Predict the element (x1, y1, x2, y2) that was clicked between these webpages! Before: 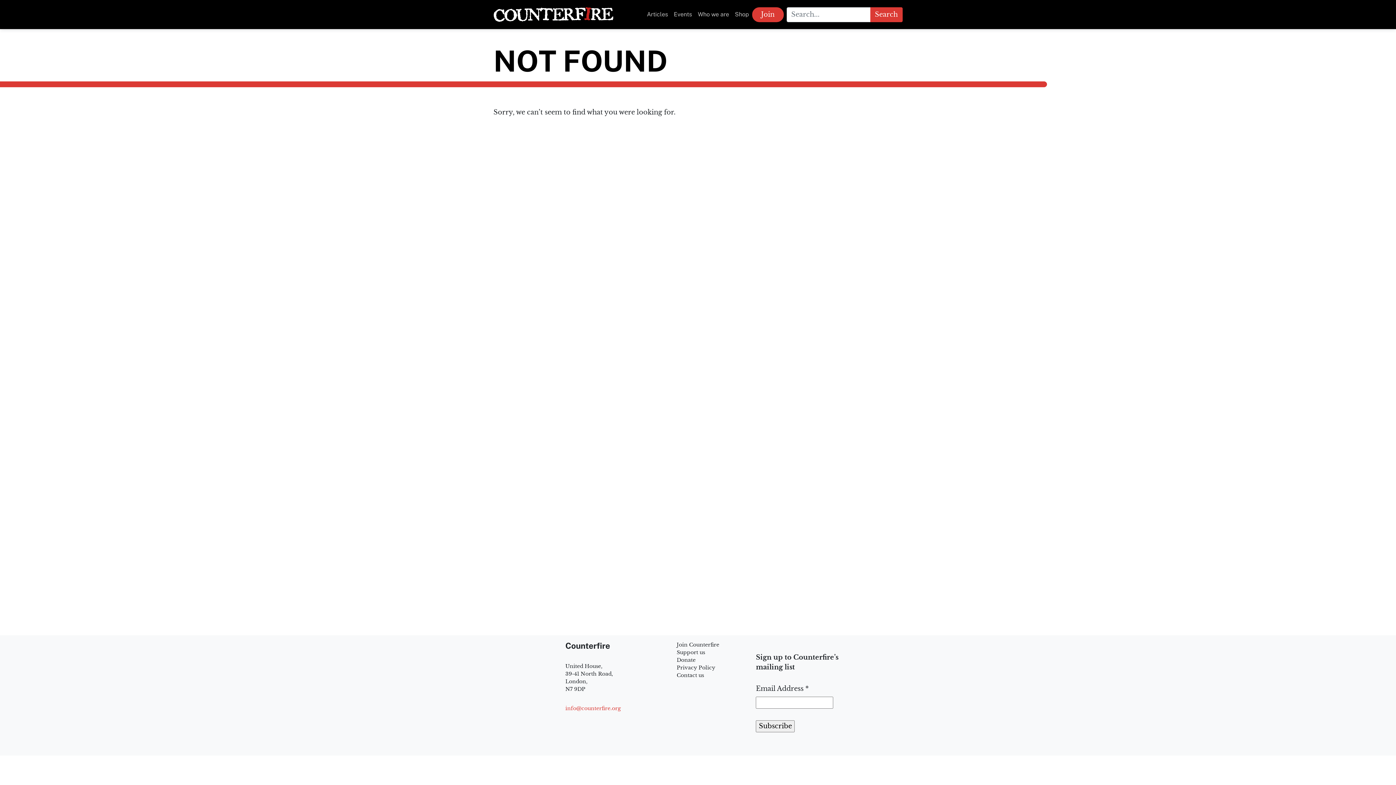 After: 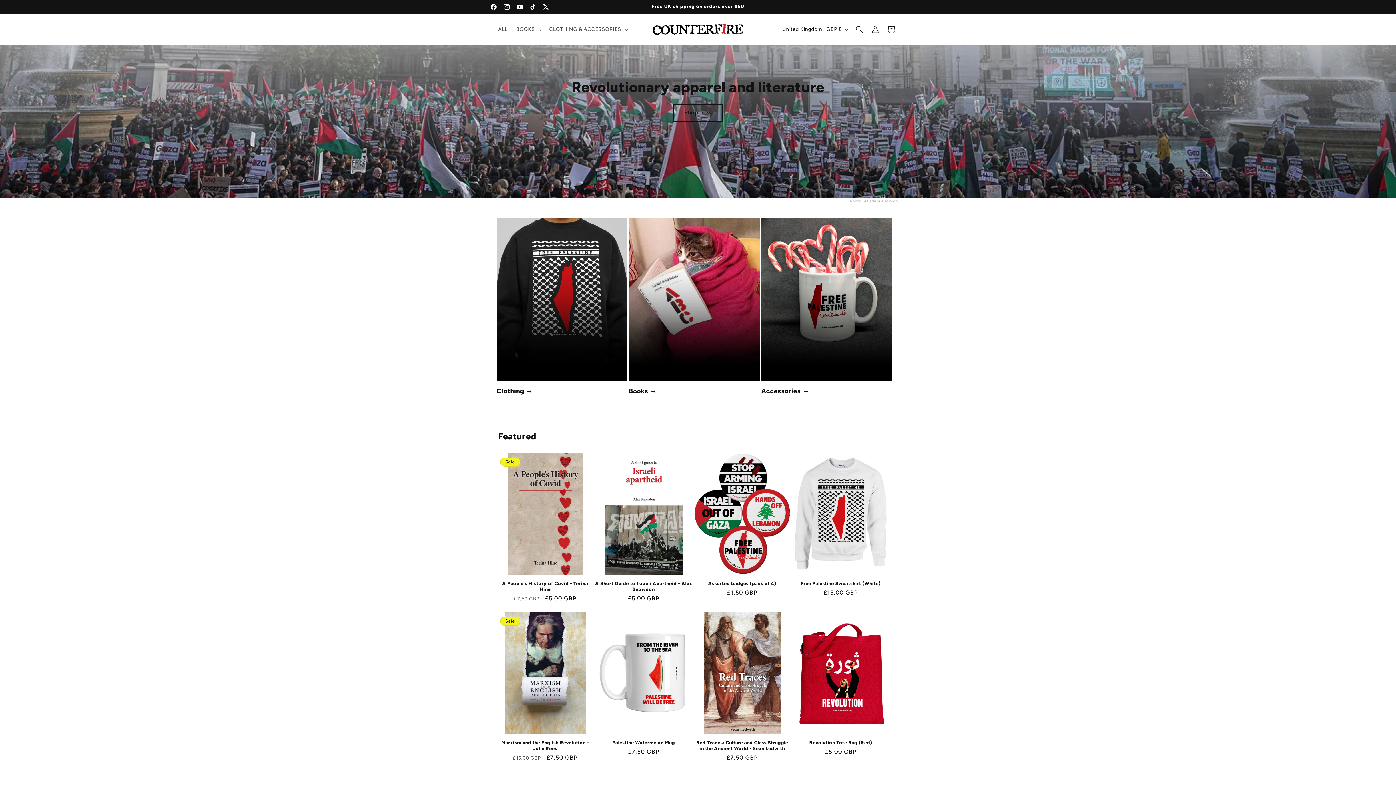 Action: bbox: (732, 7, 752, 21) label: Shop